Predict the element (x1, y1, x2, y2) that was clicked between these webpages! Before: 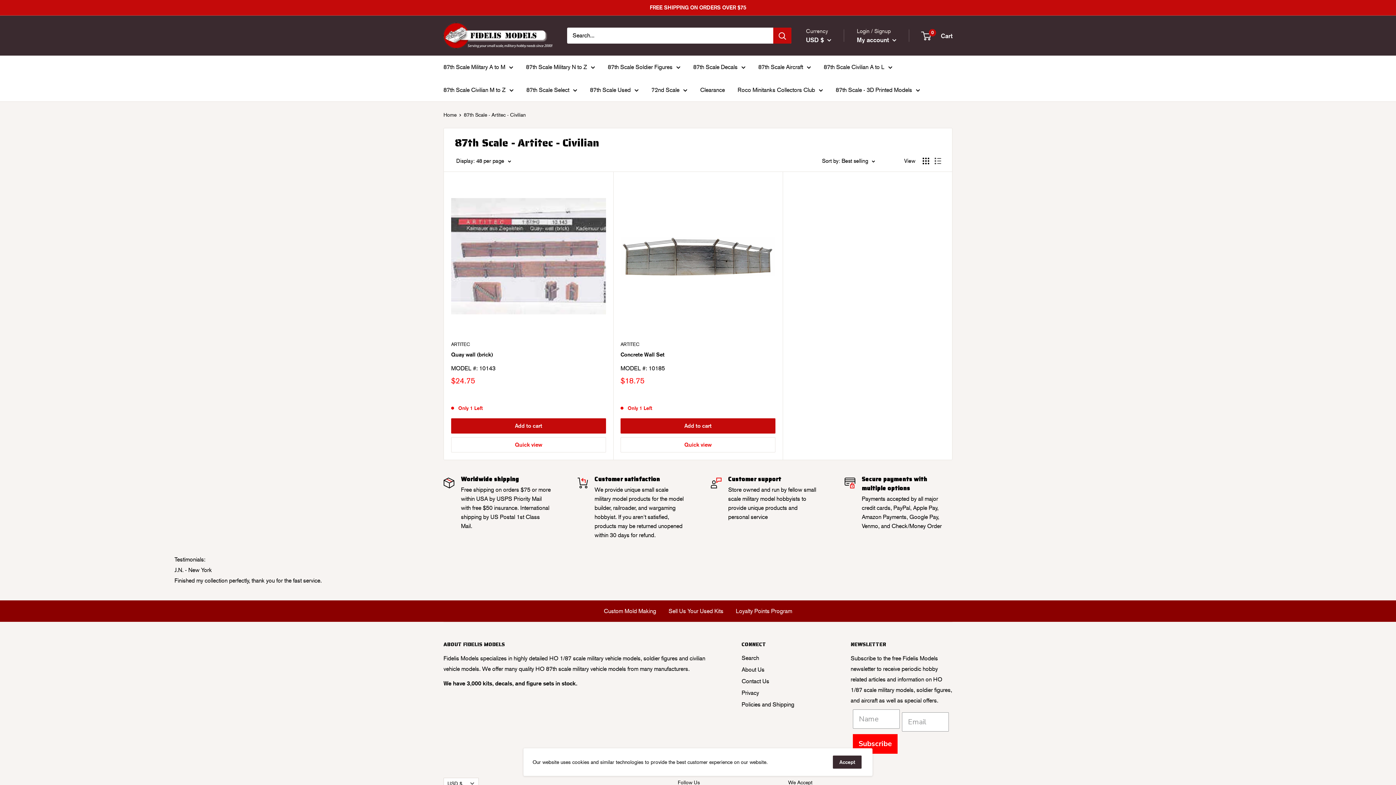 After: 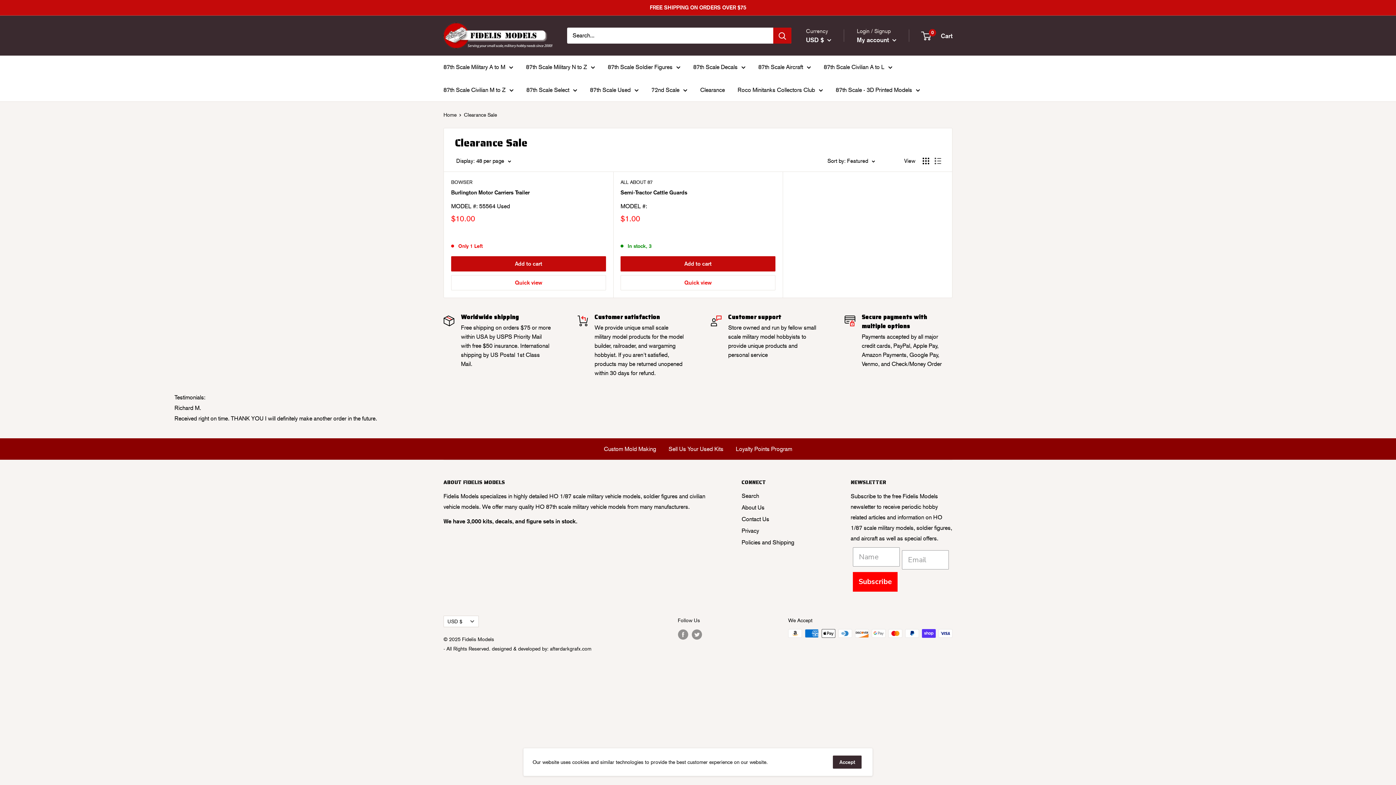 Action: label: Clearance bbox: (700, 84, 725, 95)